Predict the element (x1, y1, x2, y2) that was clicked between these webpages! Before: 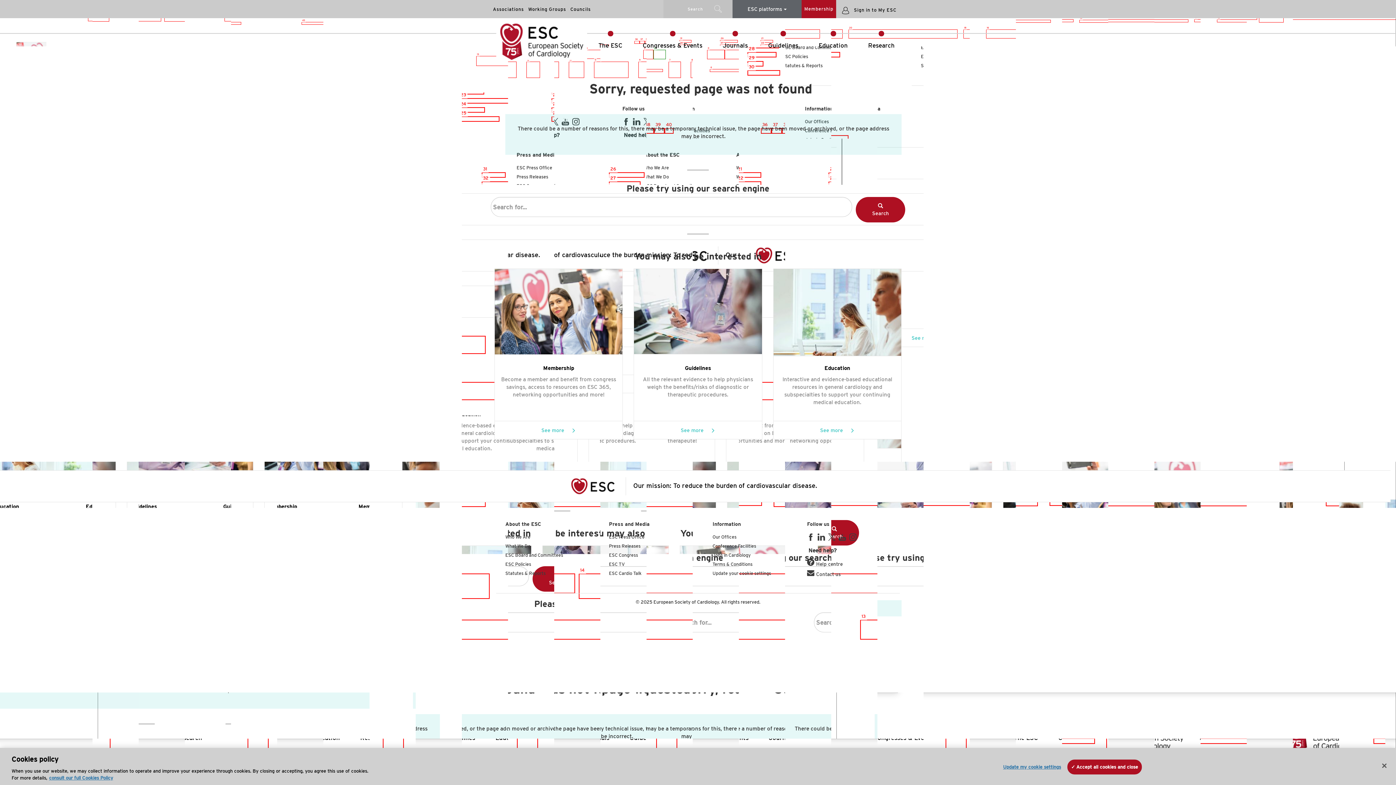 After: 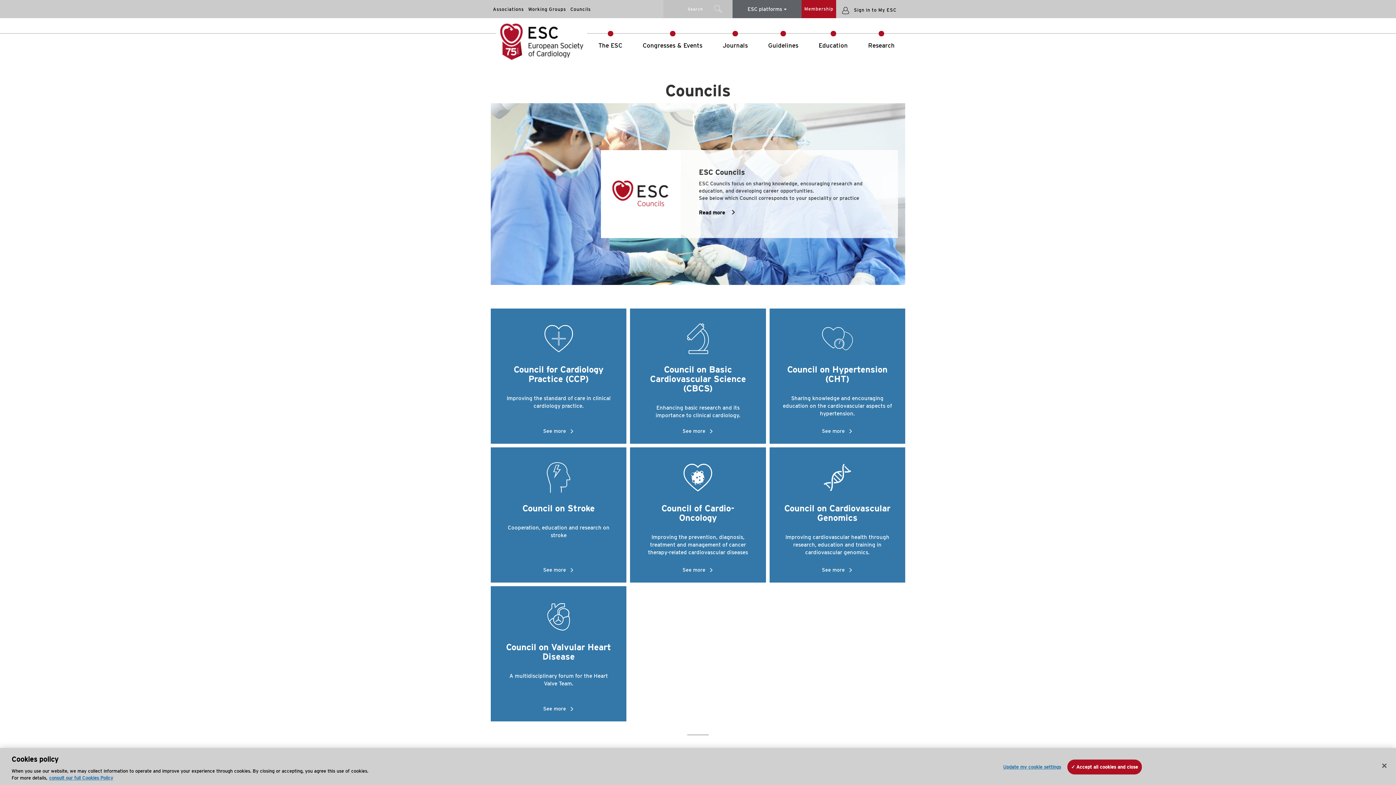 Action: bbox: (568, 0, 593, 18) label: Councils